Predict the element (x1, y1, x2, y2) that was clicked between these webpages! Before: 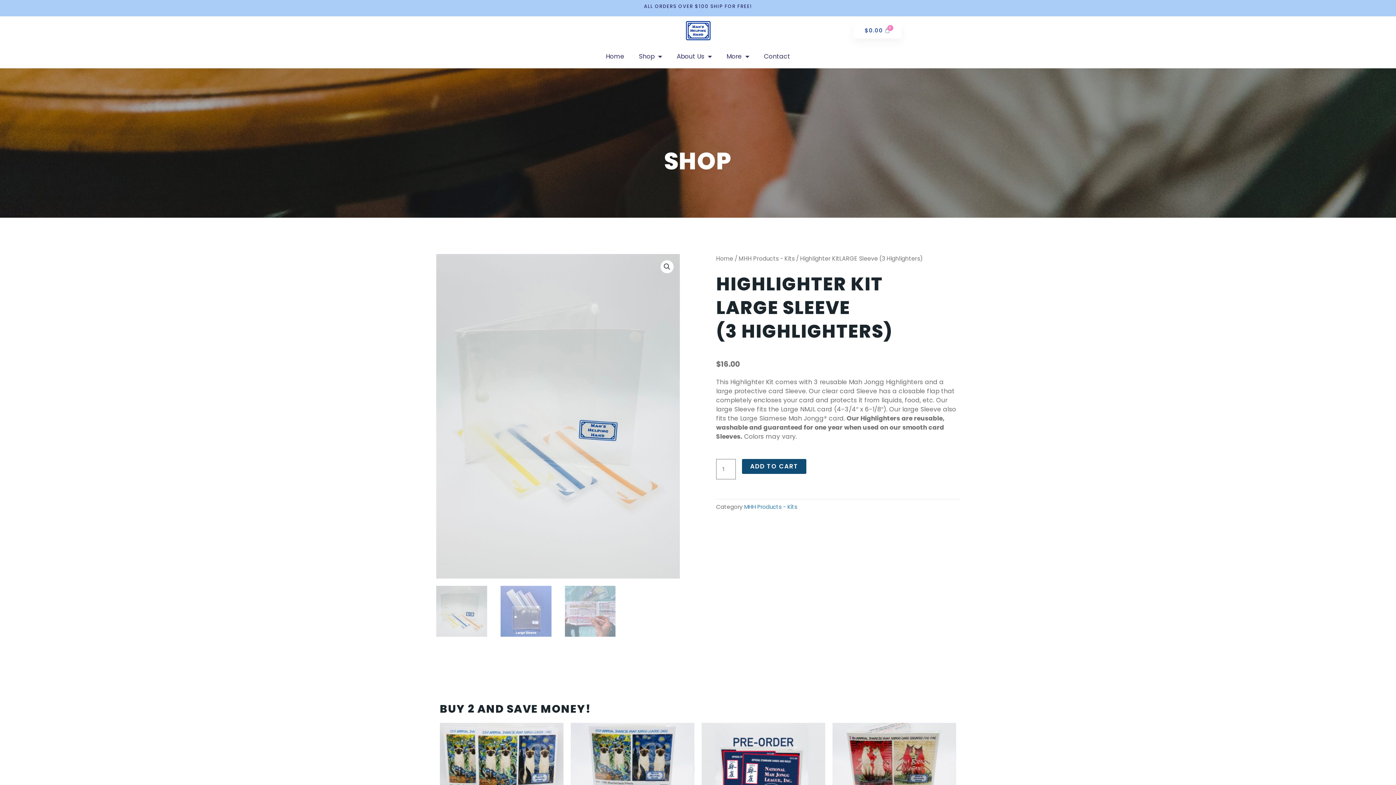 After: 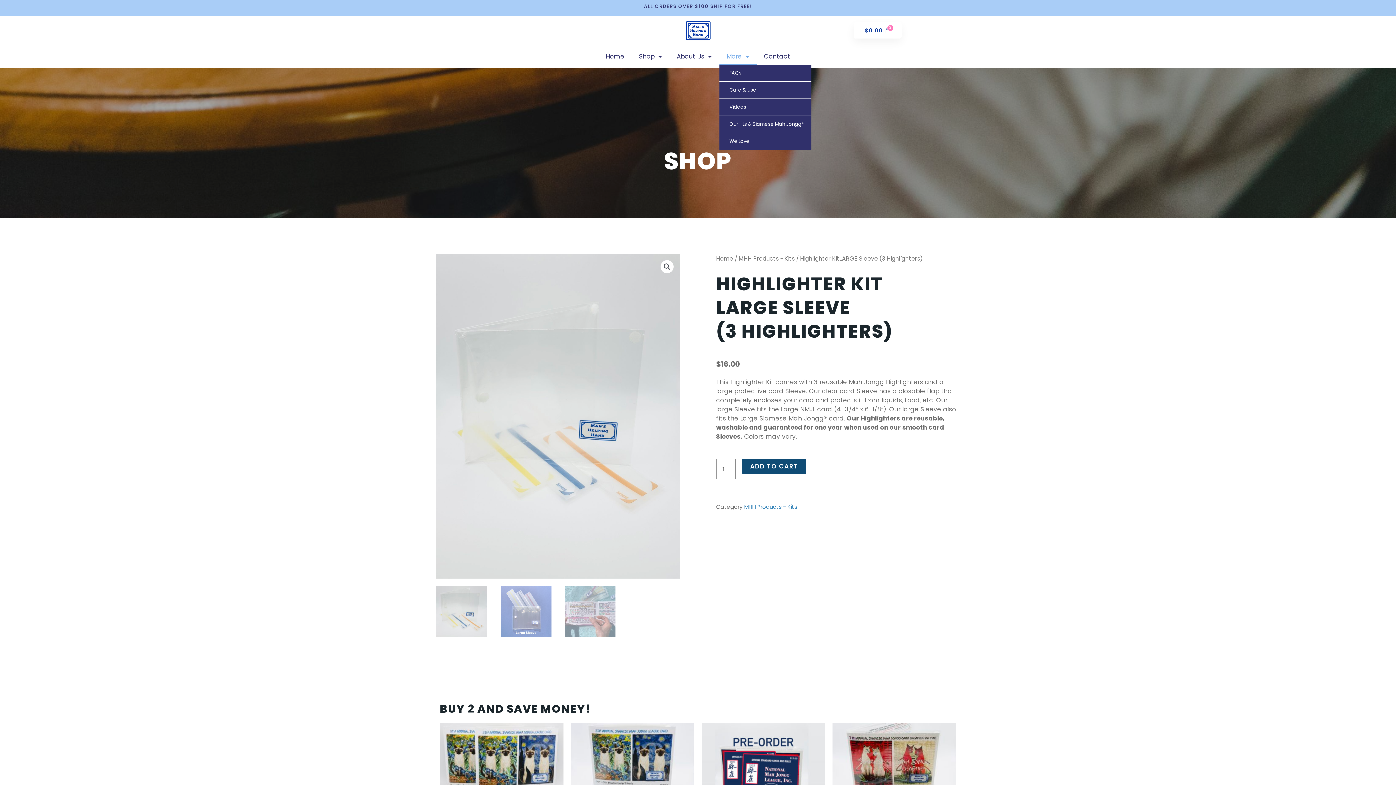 Action: label: More bbox: (719, 48, 756, 64)